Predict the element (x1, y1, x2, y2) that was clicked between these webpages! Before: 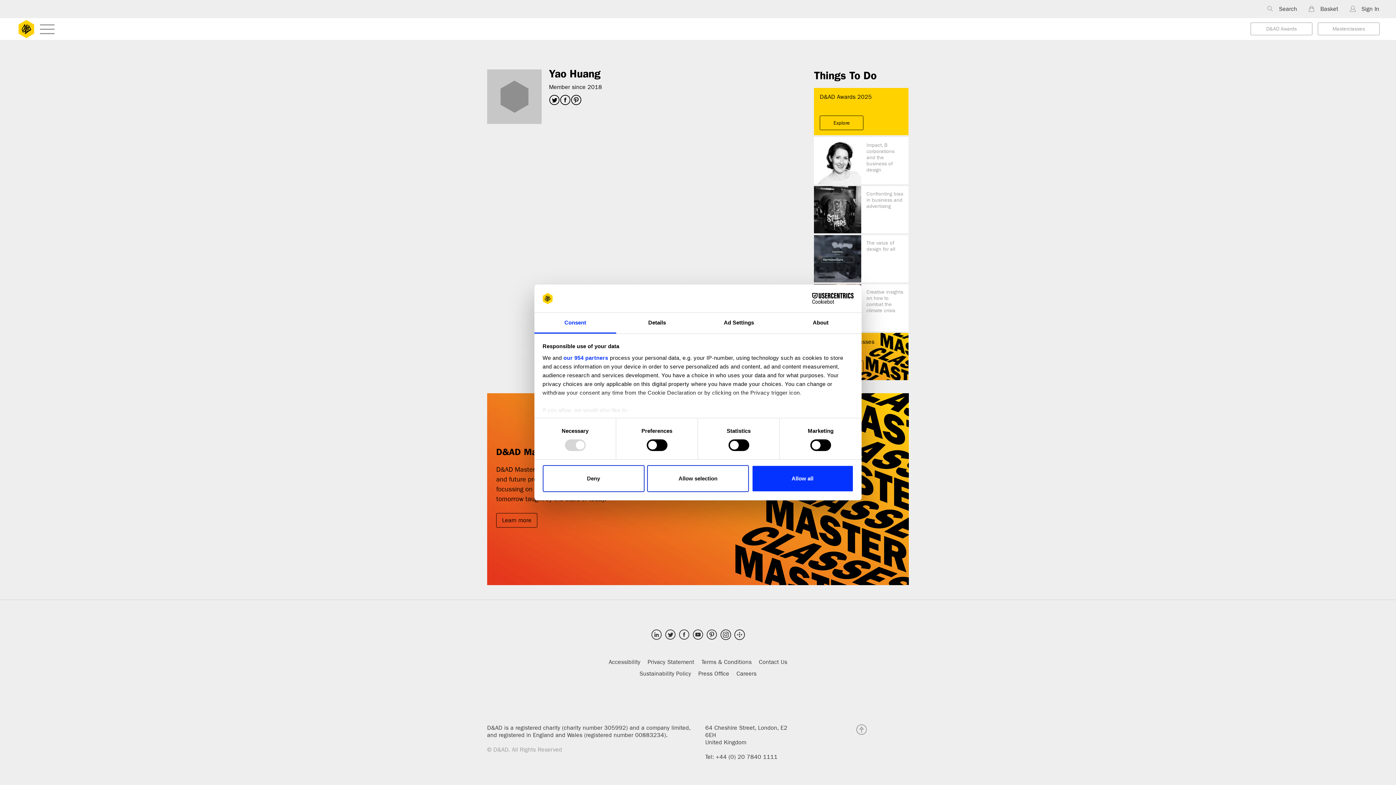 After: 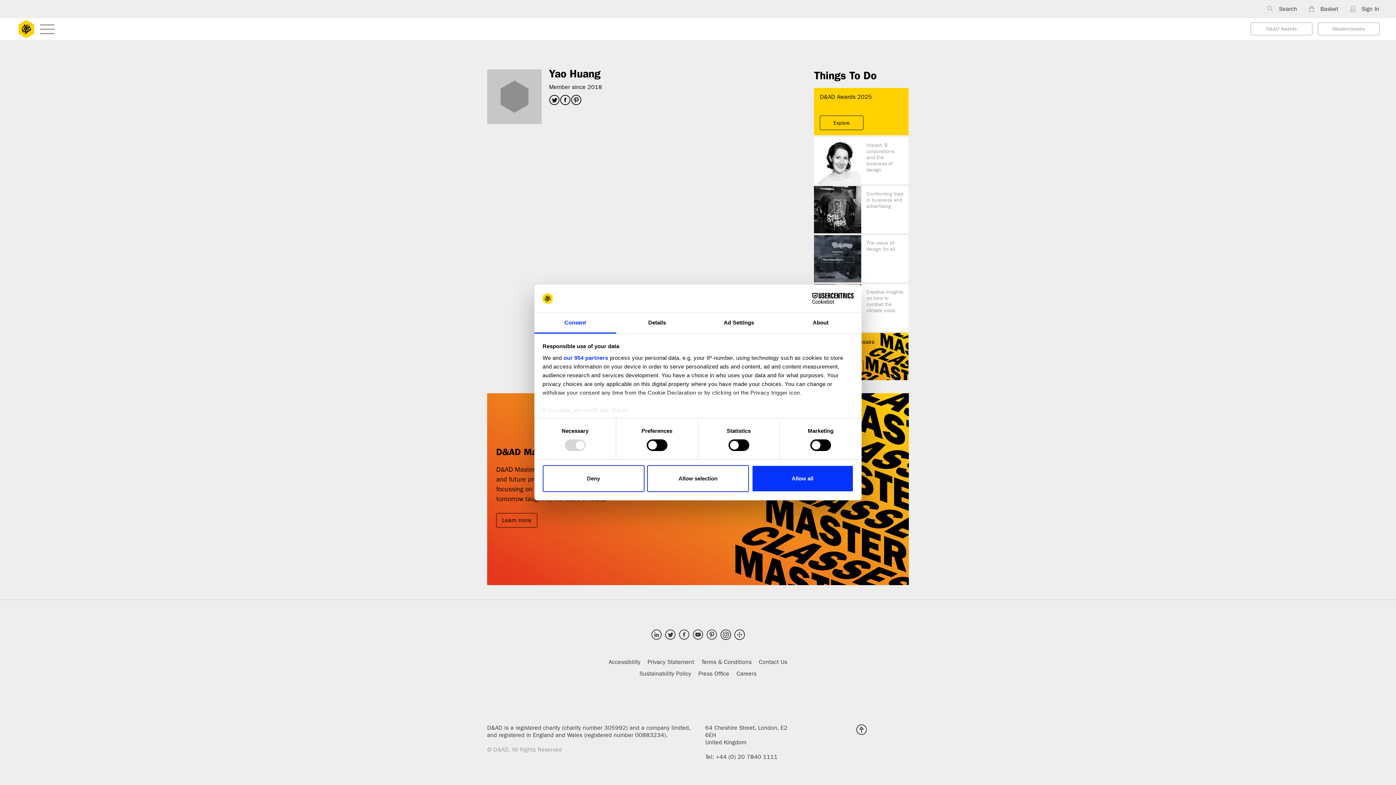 Action: label: Back to the top. bbox: (856, 724, 867, 735)